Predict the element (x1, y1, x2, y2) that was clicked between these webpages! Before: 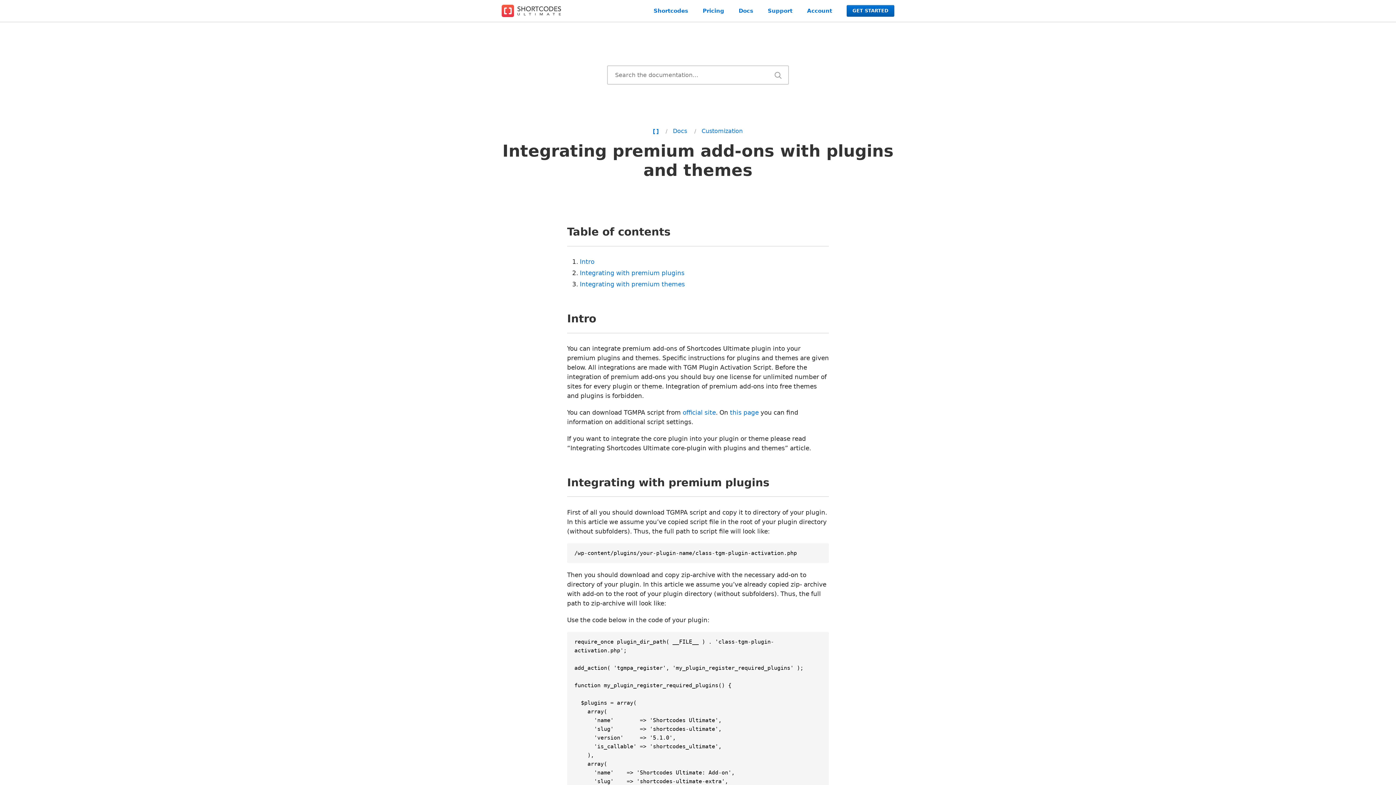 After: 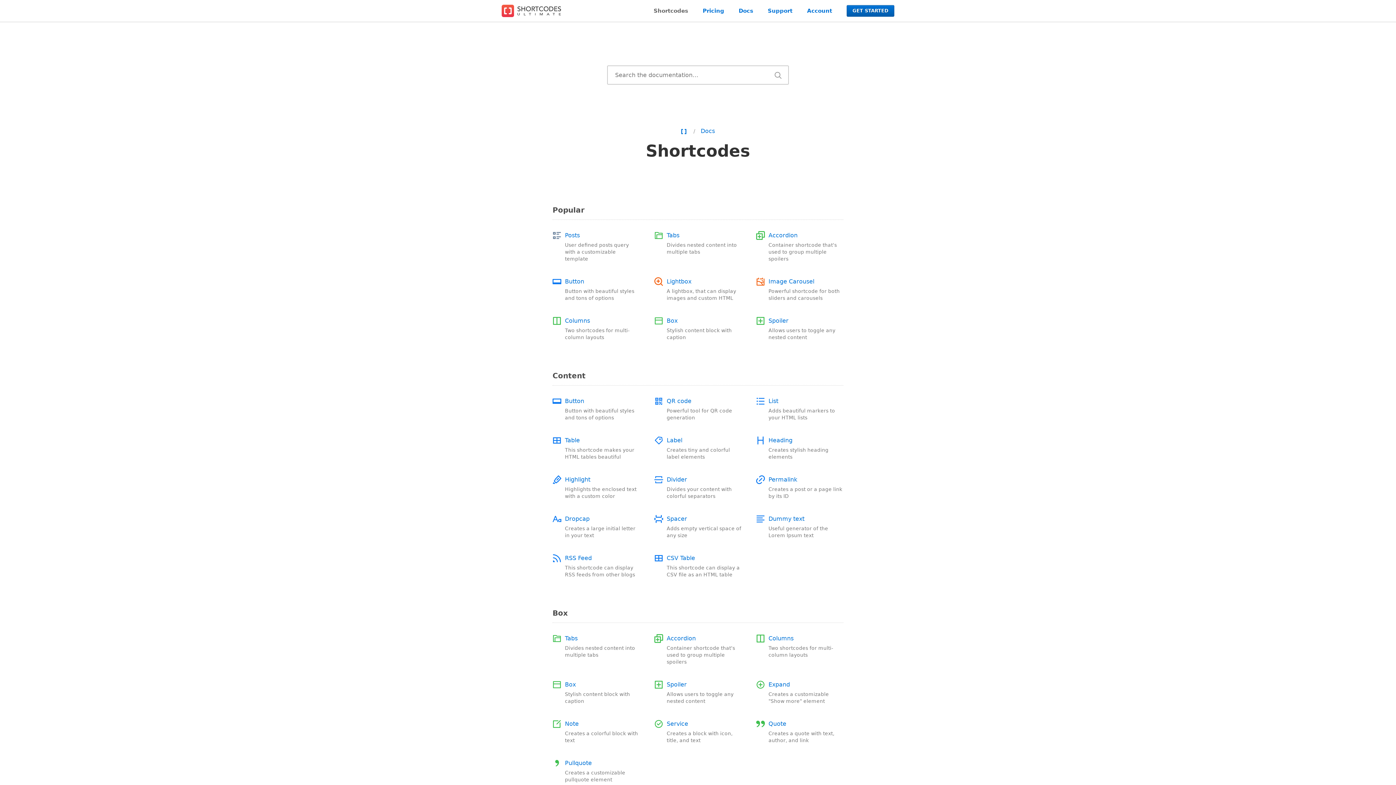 Action: label: Shortcodes bbox: (646, 4, 695, 17)